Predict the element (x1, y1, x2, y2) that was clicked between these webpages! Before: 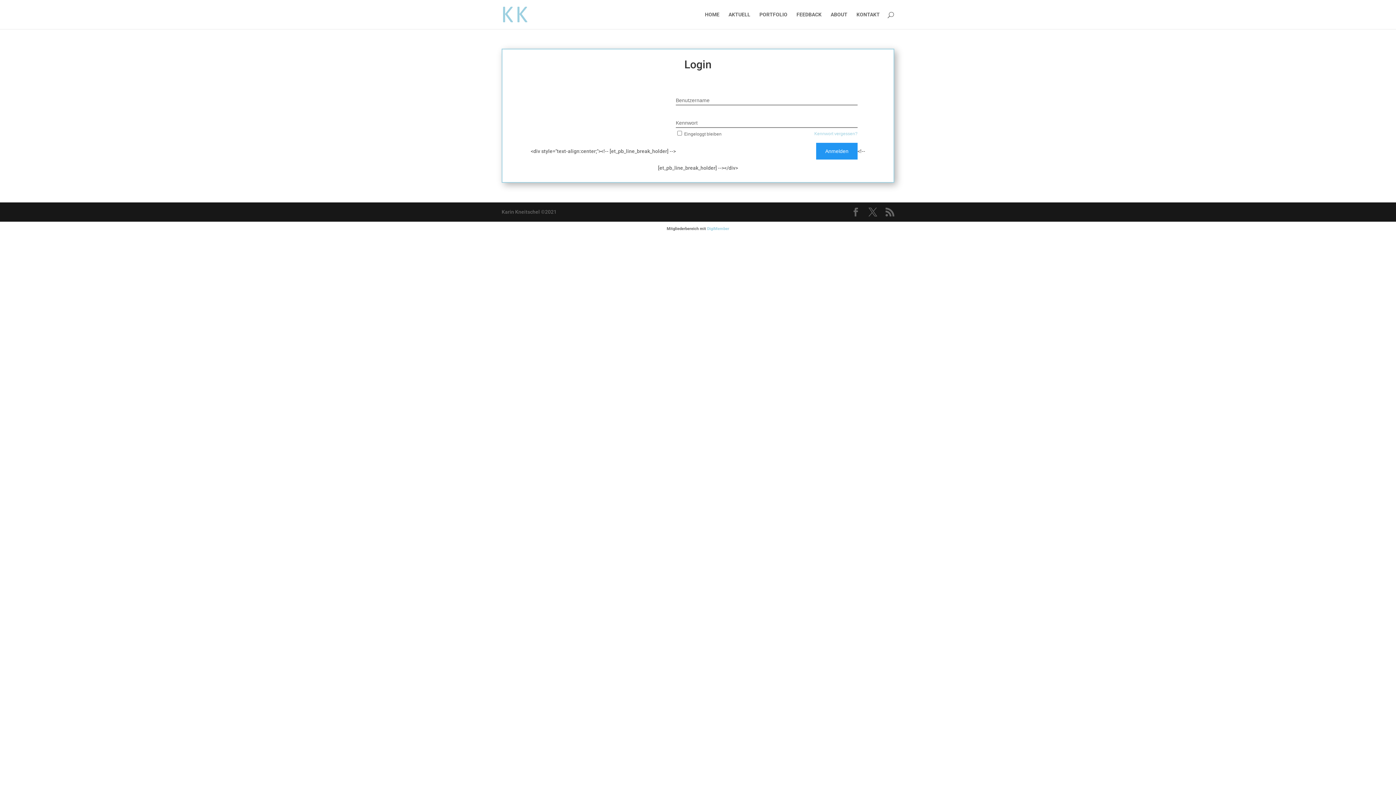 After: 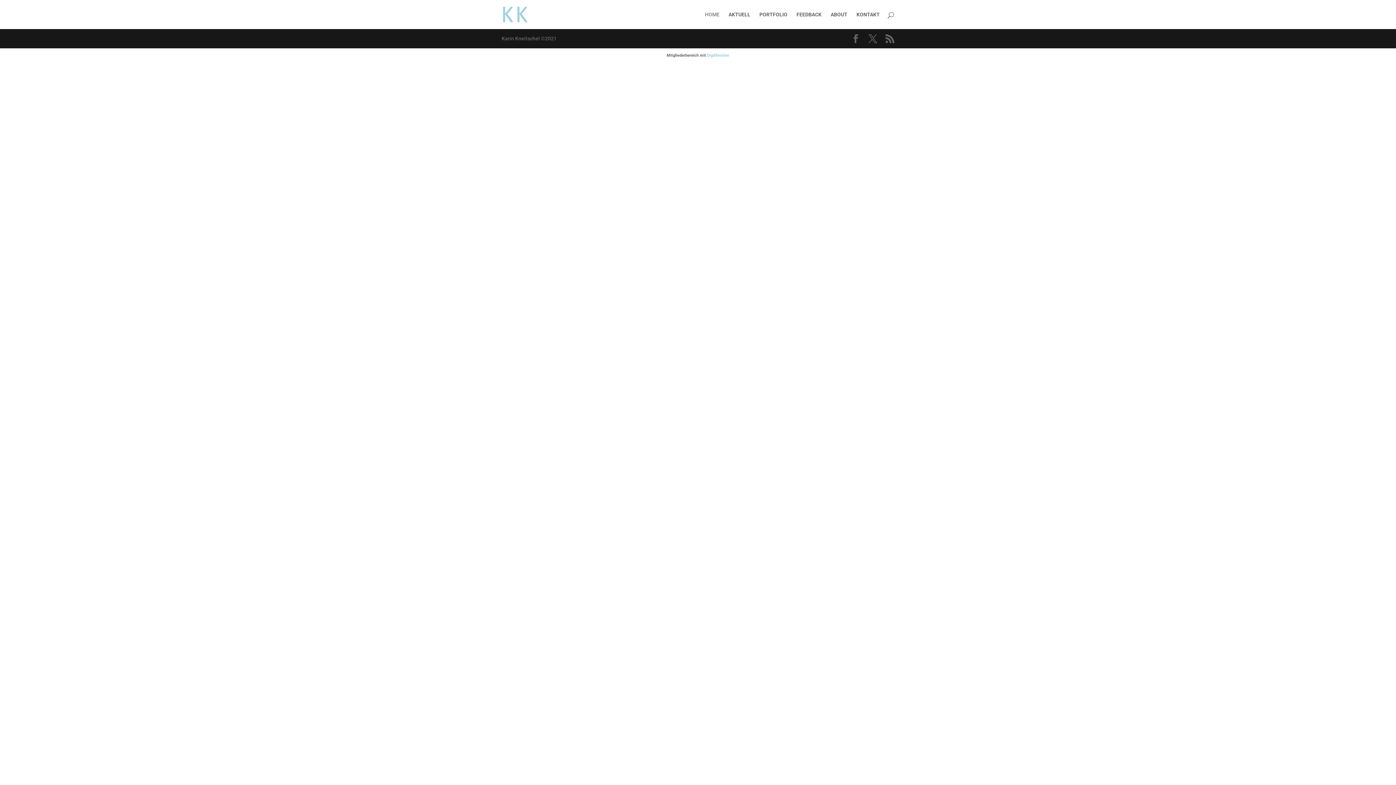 Action: label: HOME bbox: (705, 12, 719, 29)